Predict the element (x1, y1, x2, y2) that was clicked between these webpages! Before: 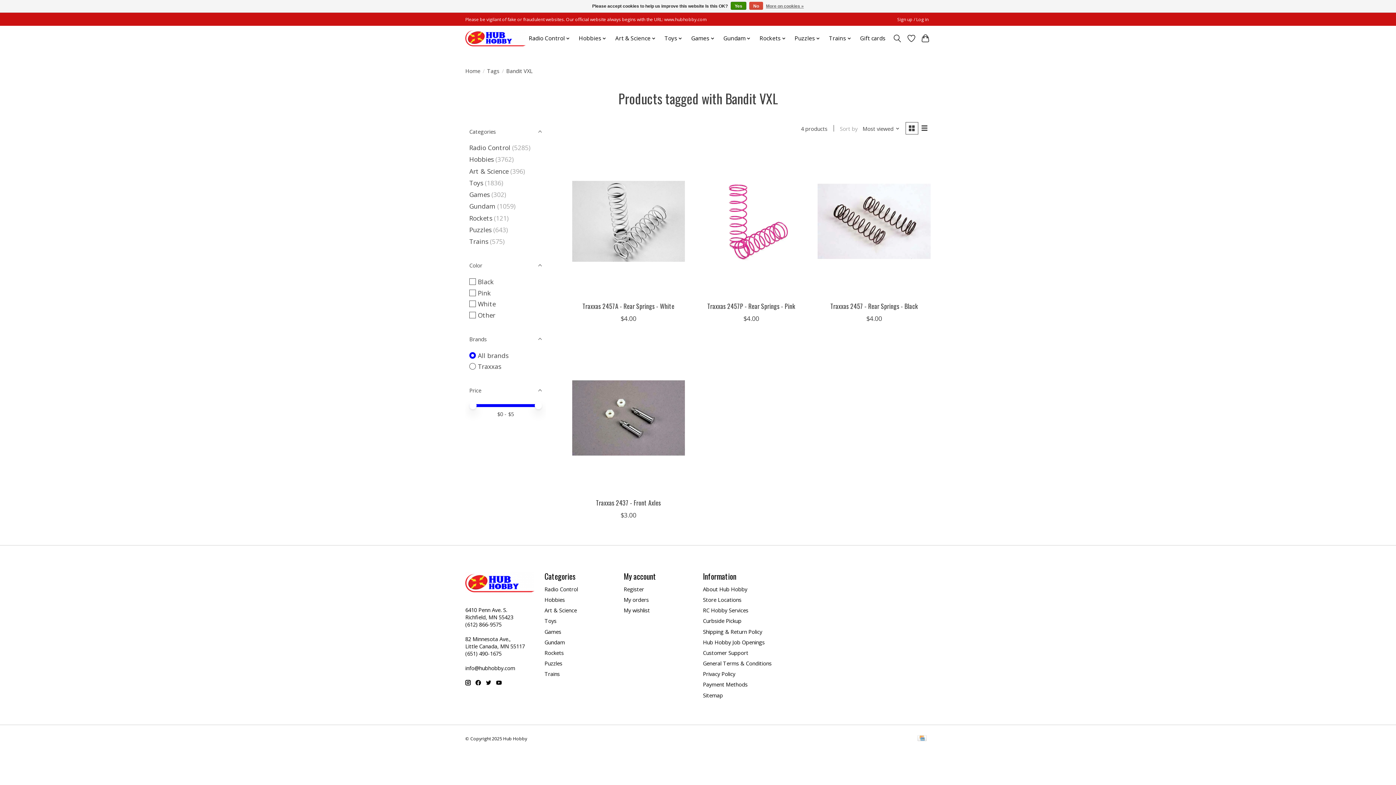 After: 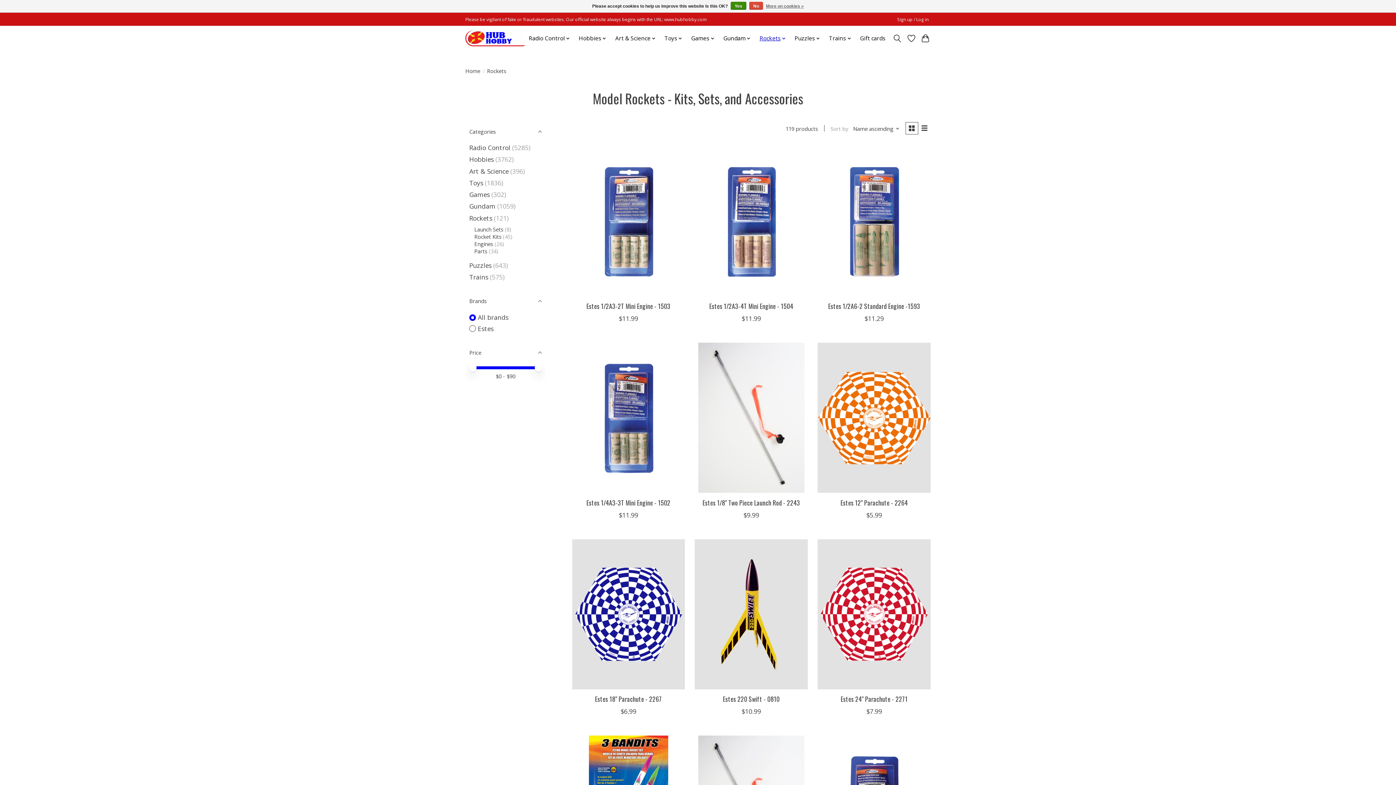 Action: label: Rockets bbox: (757, 32, 788, 44)